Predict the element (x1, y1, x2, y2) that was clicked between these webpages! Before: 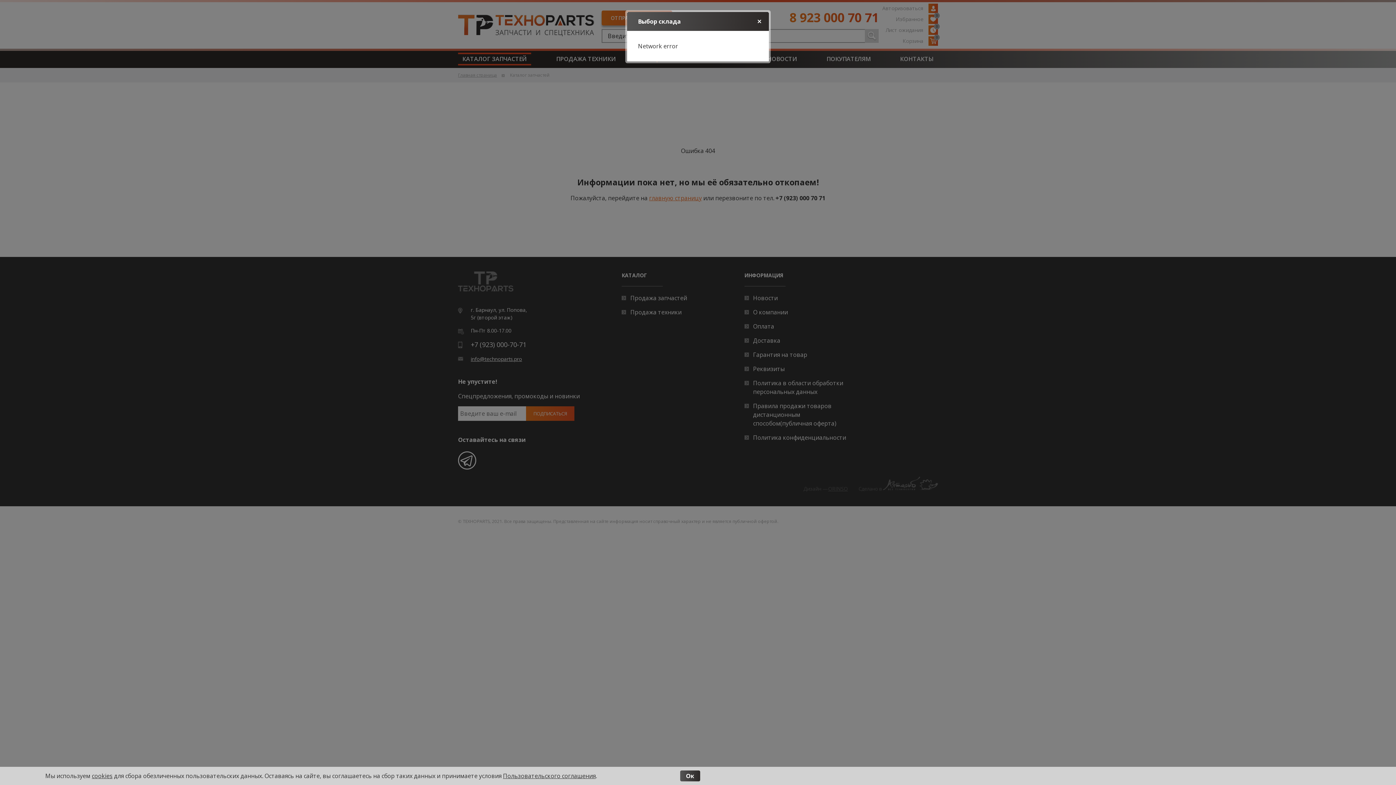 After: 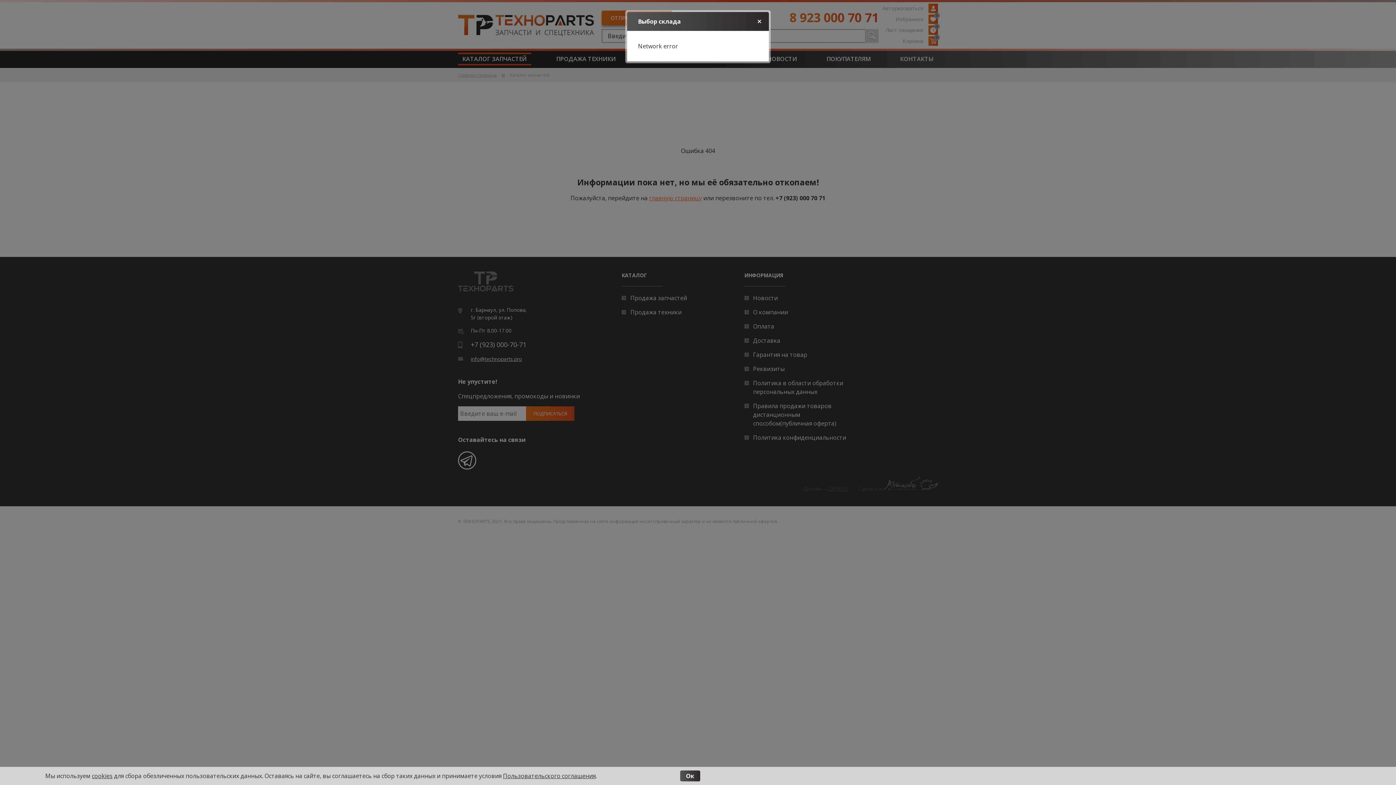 Action: label: cookies bbox: (91, 772, 112, 780)